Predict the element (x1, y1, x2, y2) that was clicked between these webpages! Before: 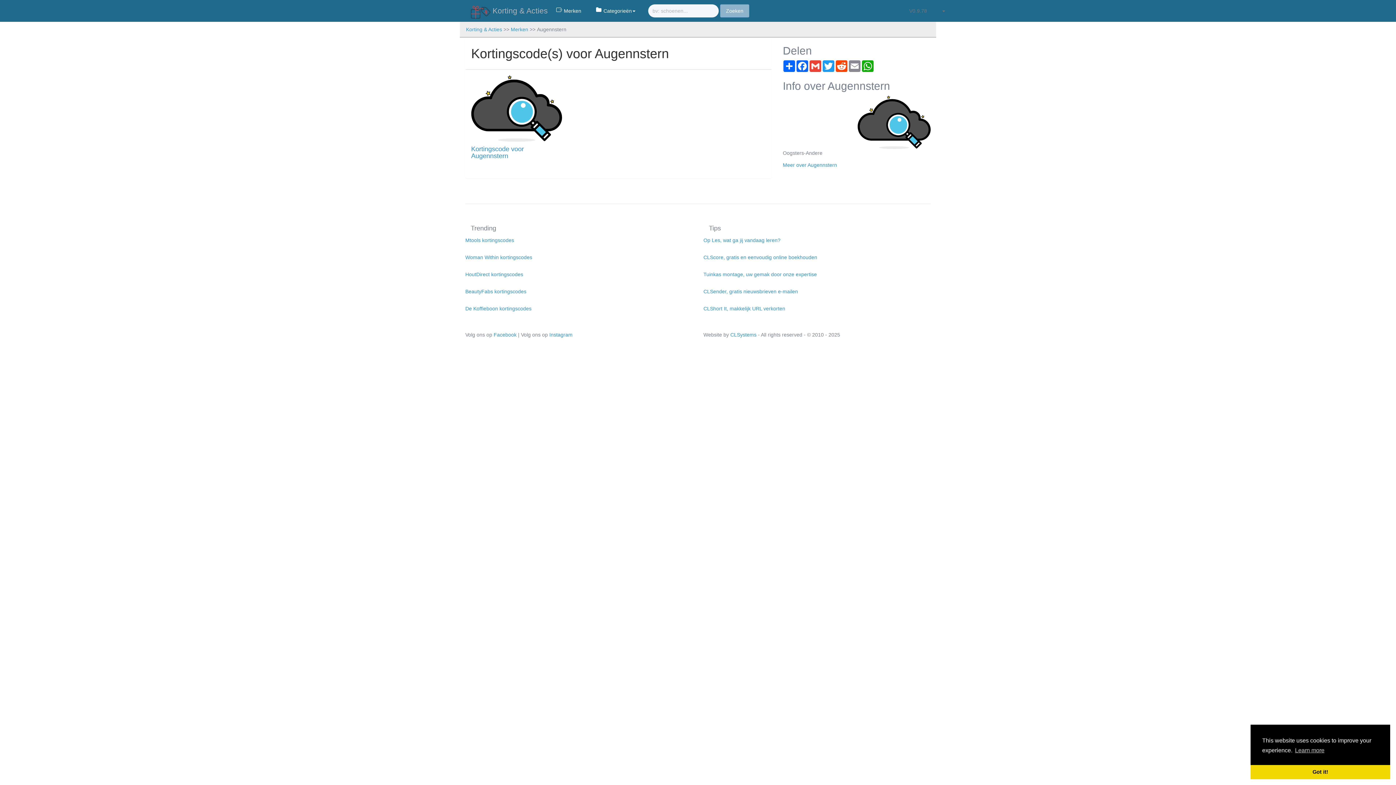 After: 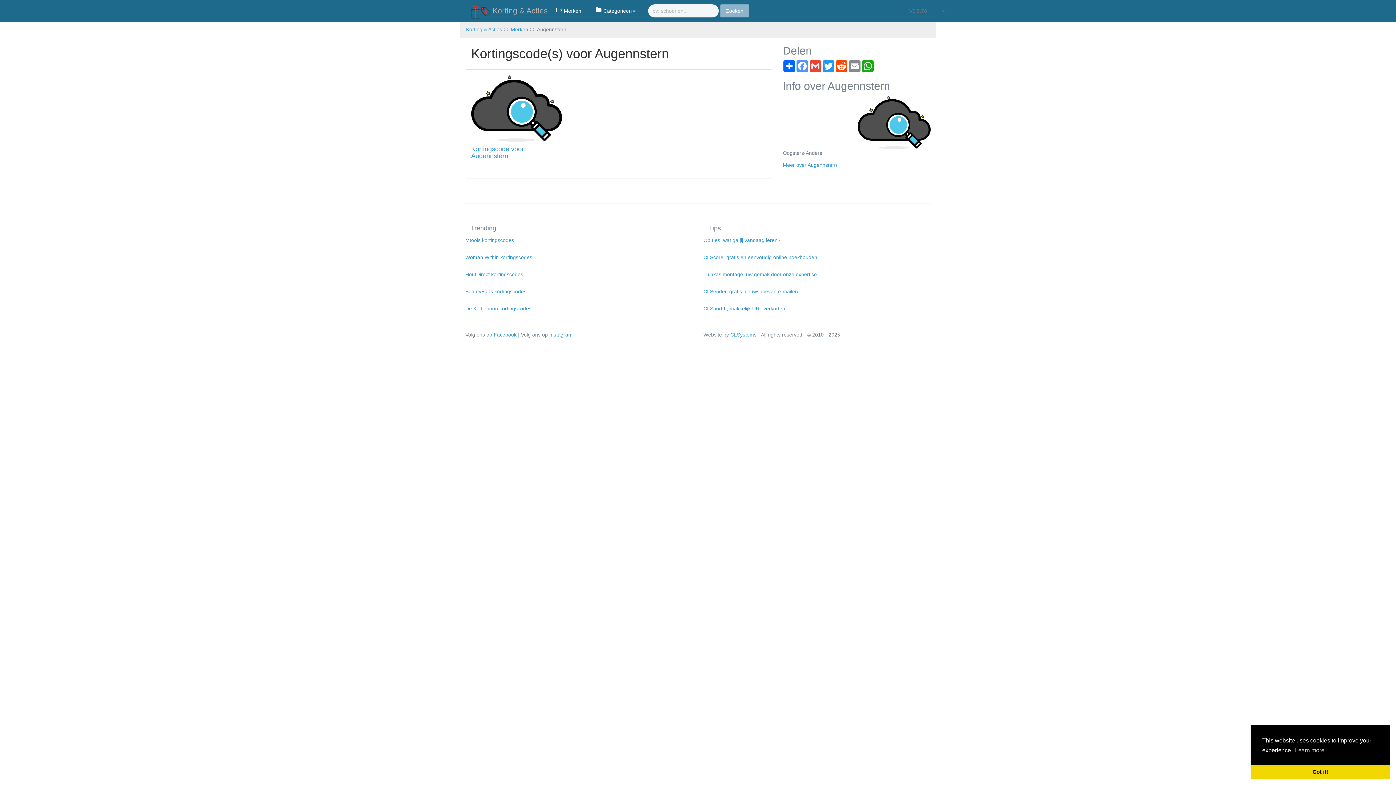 Action: bbox: (796, 60, 809, 72) label: Facebook